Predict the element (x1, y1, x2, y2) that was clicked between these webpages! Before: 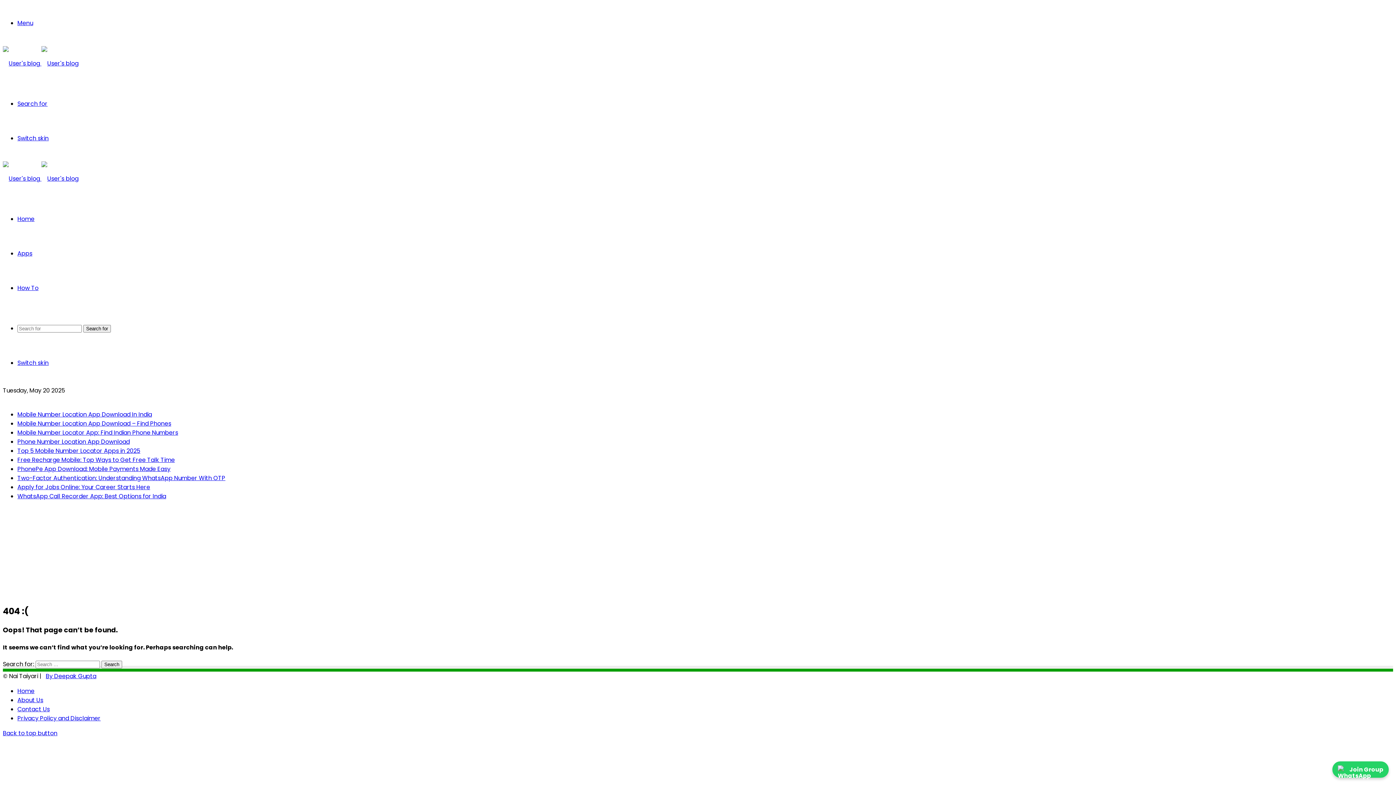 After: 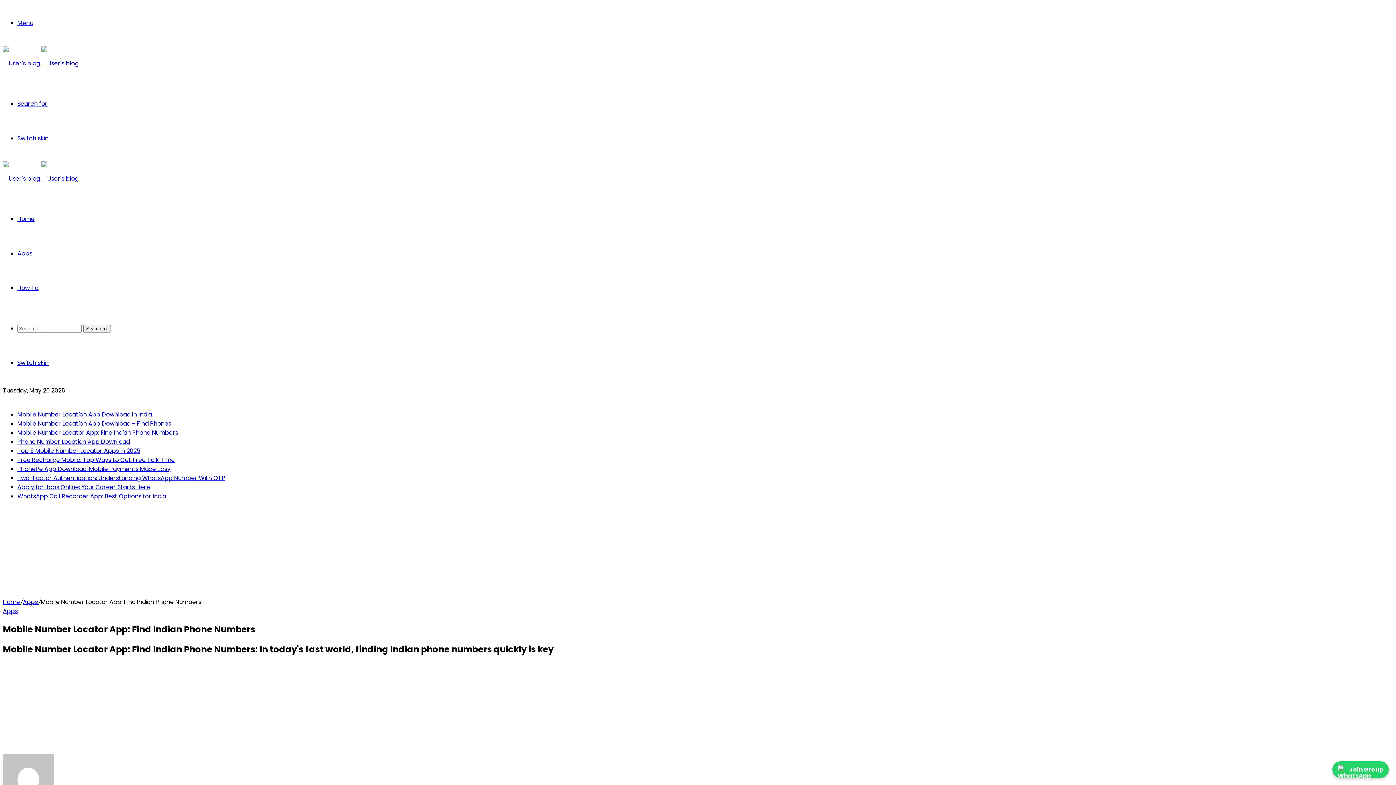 Action: label: Mobile Number Locator App: Find Indian Phone Numbers bbox: (17, 428, 178, 437)